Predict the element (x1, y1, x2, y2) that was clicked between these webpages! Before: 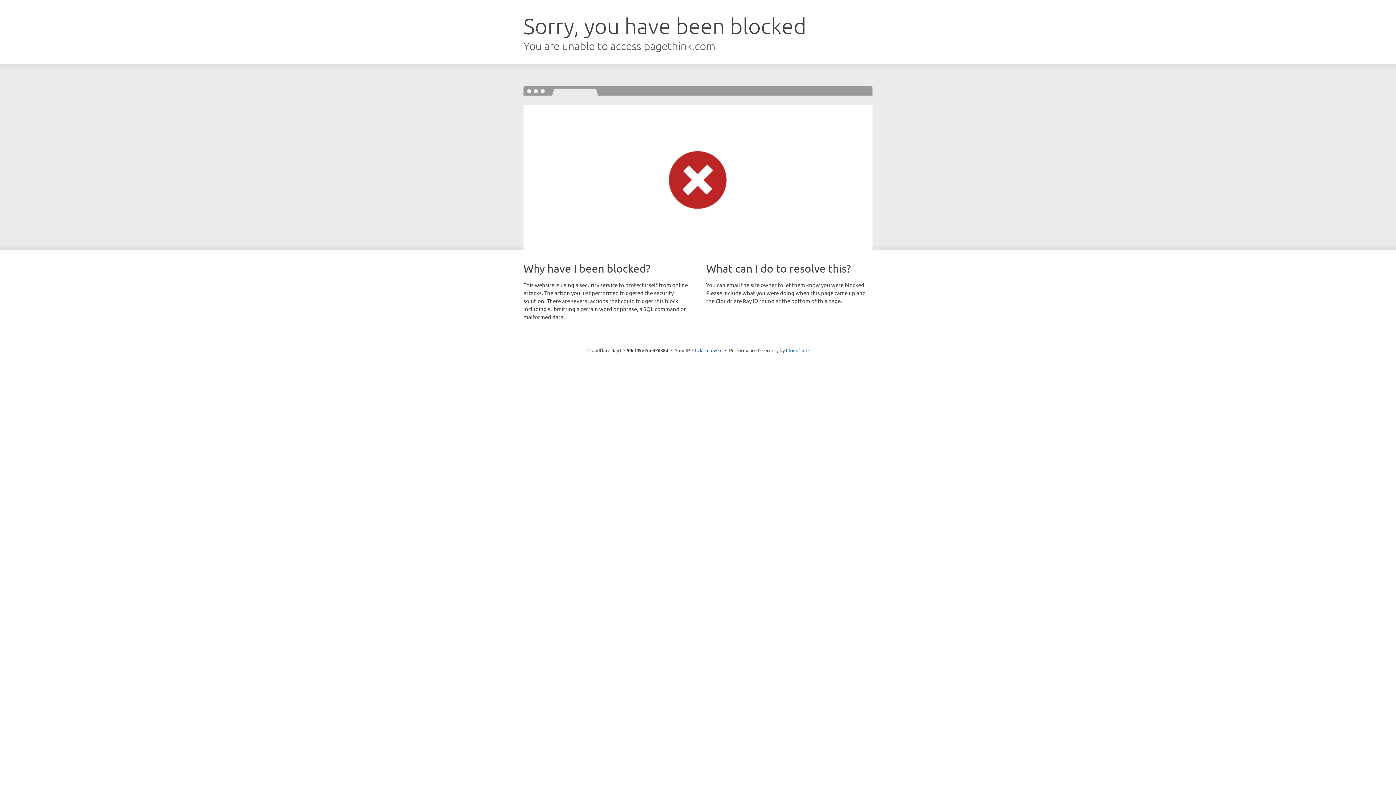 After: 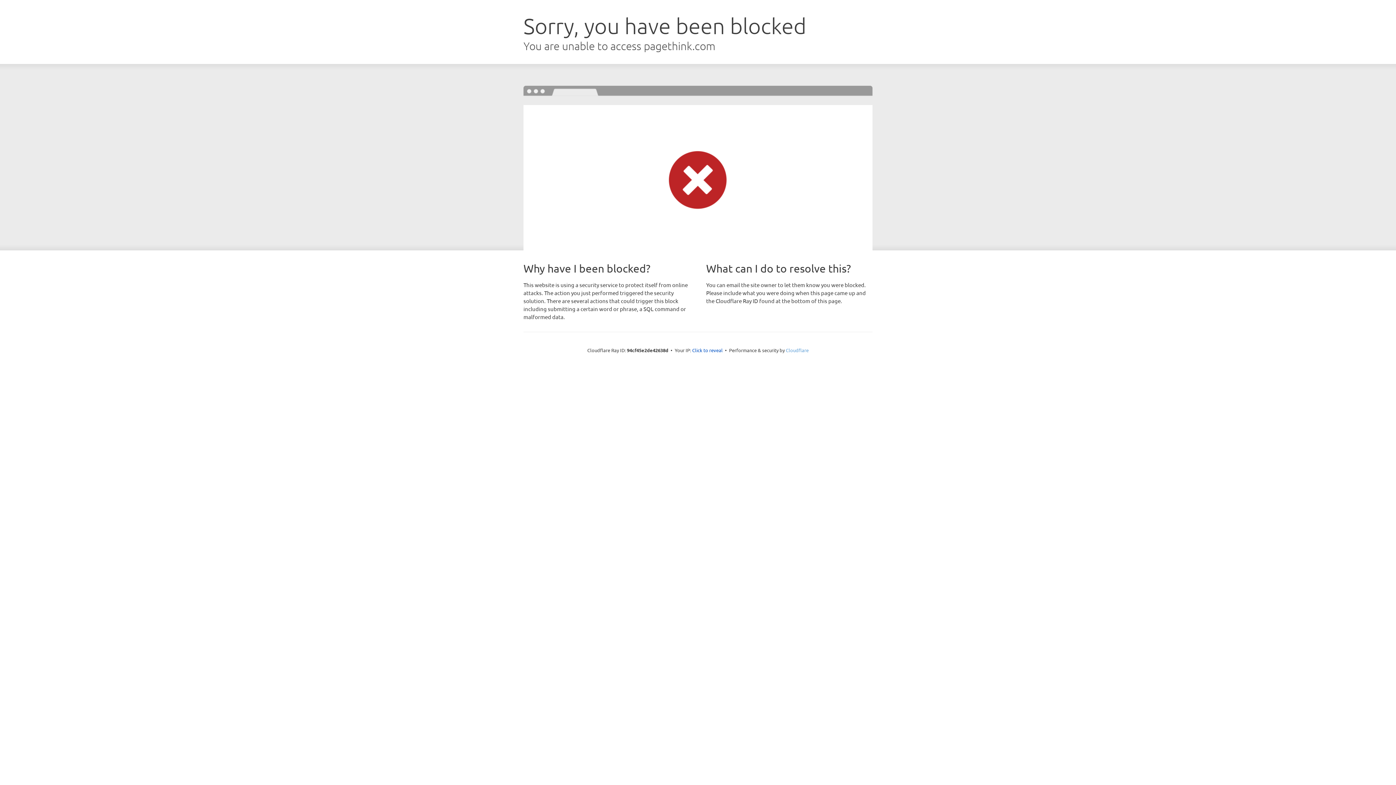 Action: label: Cloudflare bbox: (786, 347, 808, 353)